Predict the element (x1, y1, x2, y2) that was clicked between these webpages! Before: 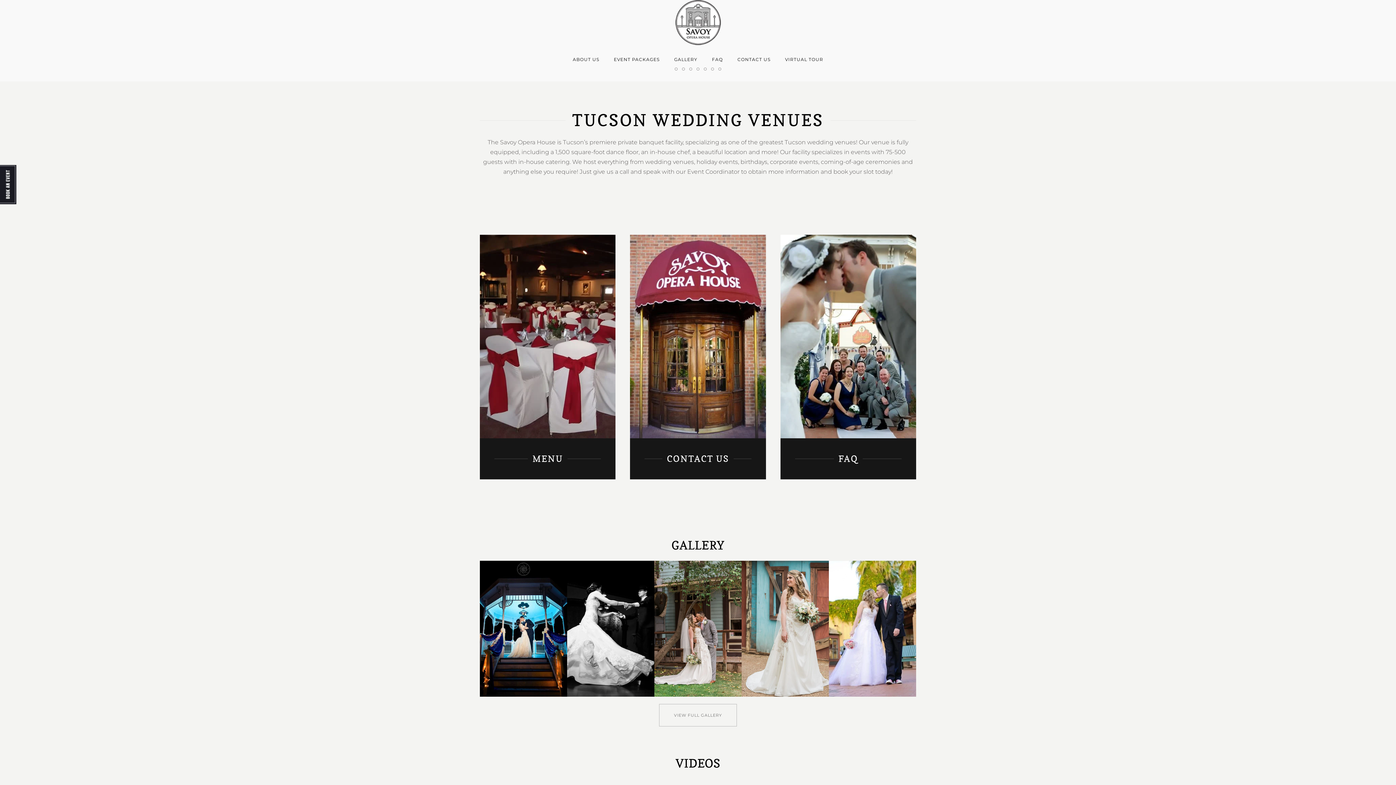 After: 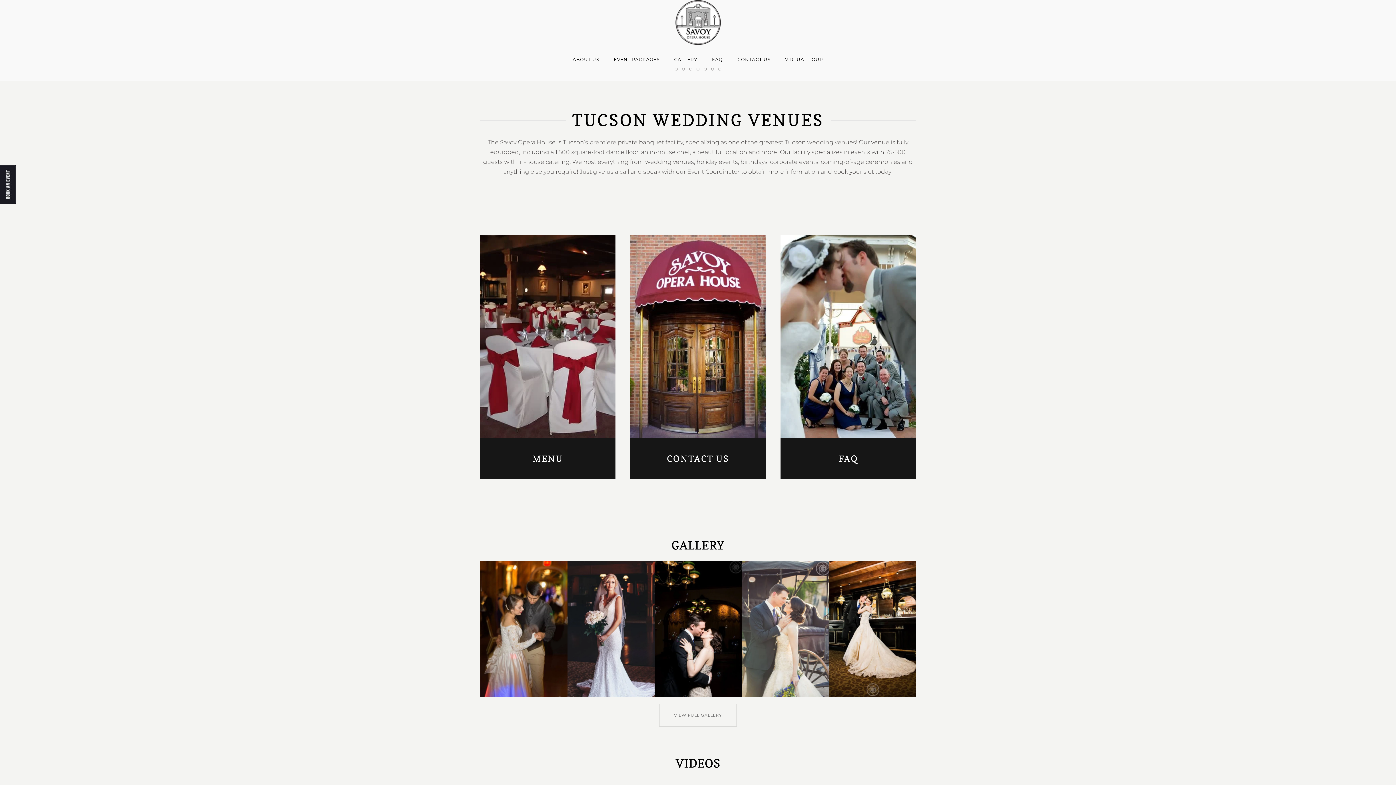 Action: bbox: (606, 45, 667, 74) label: EVENT PACKAGES